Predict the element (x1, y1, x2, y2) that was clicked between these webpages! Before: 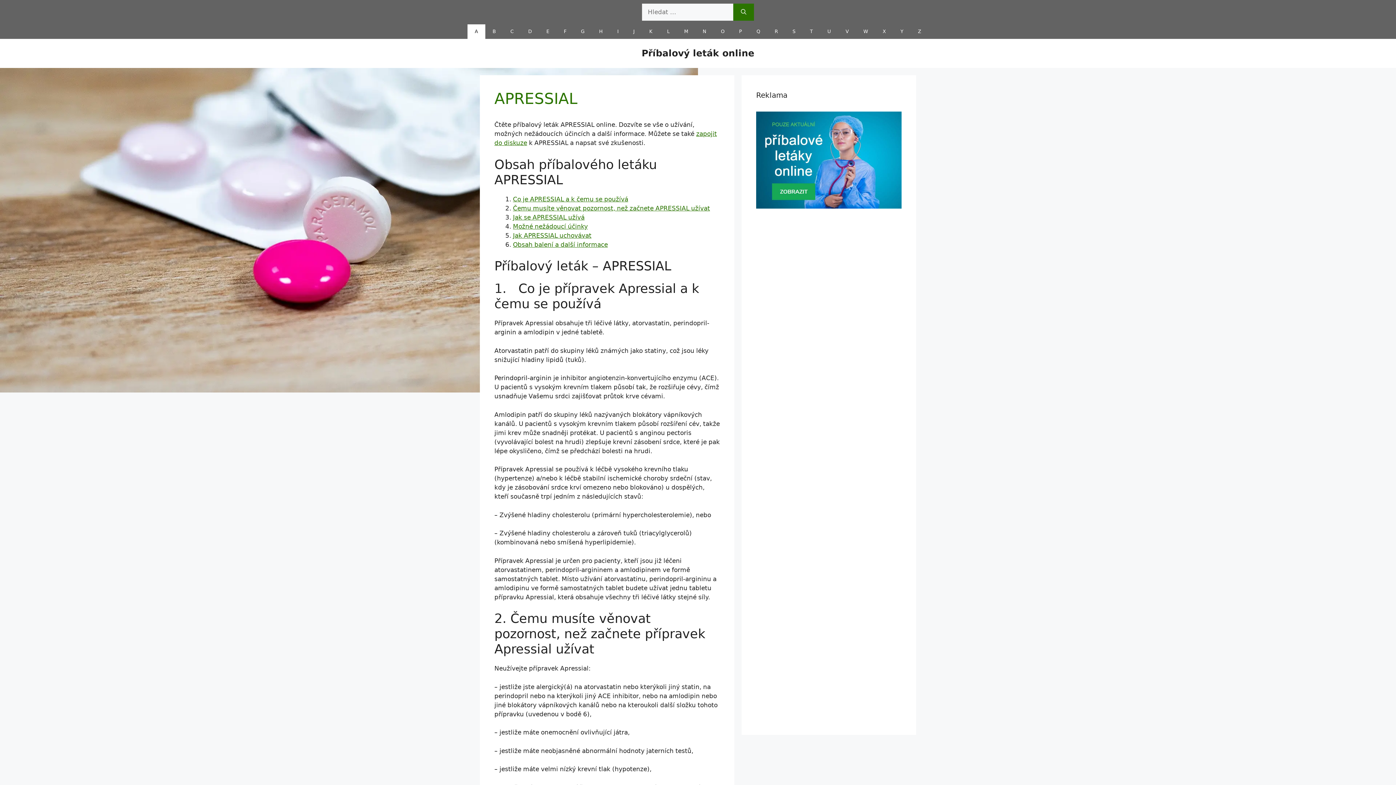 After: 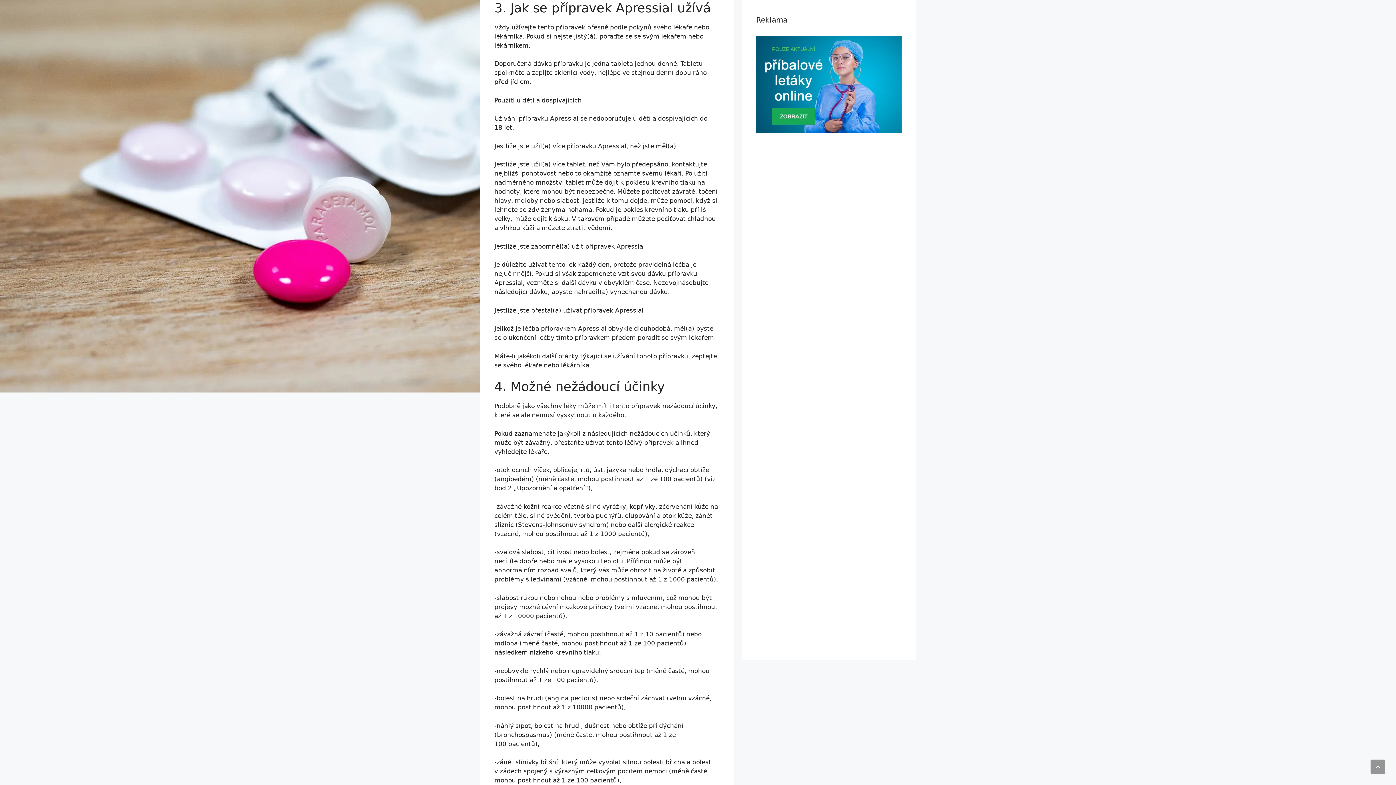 Action: bbox: (513, 213, 584, 220) label: Jak se APRESSIAL užívá